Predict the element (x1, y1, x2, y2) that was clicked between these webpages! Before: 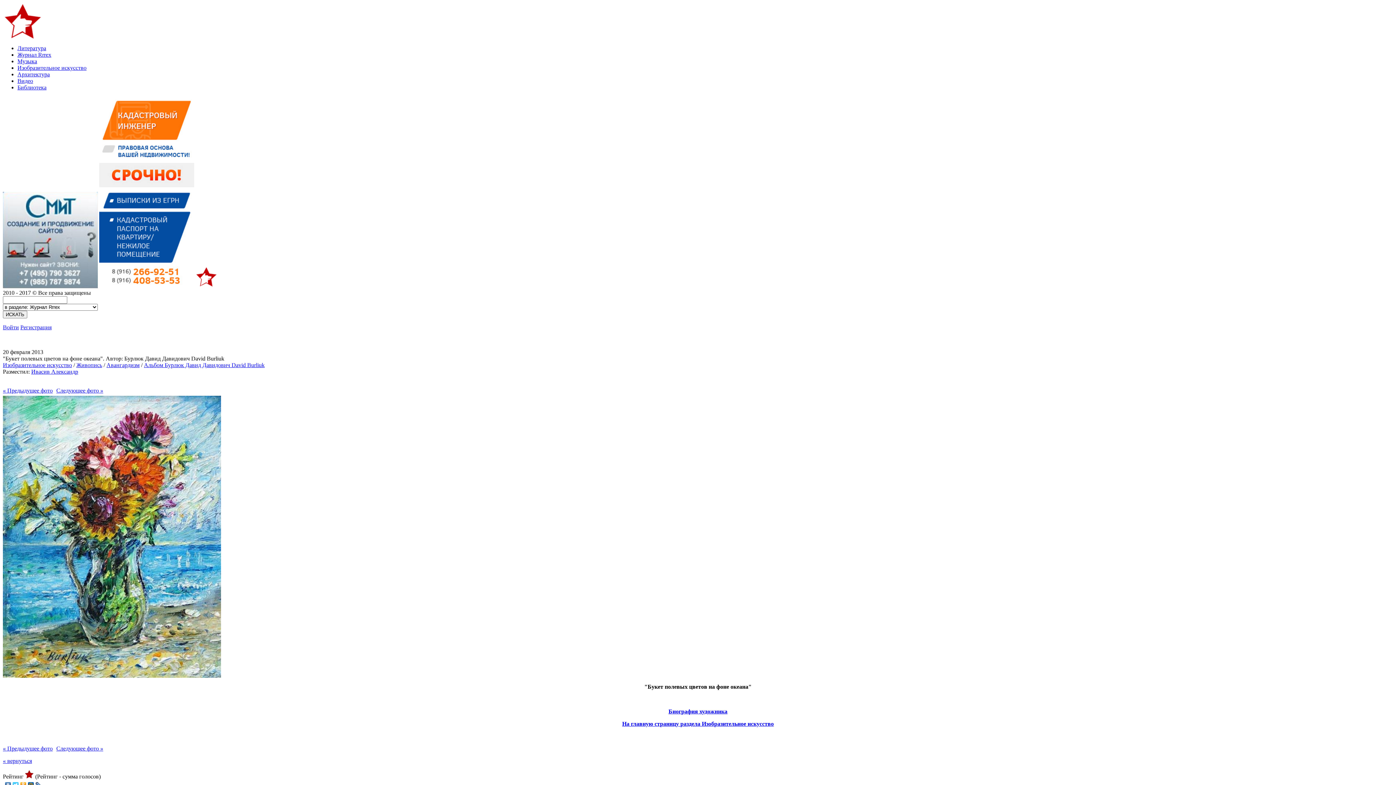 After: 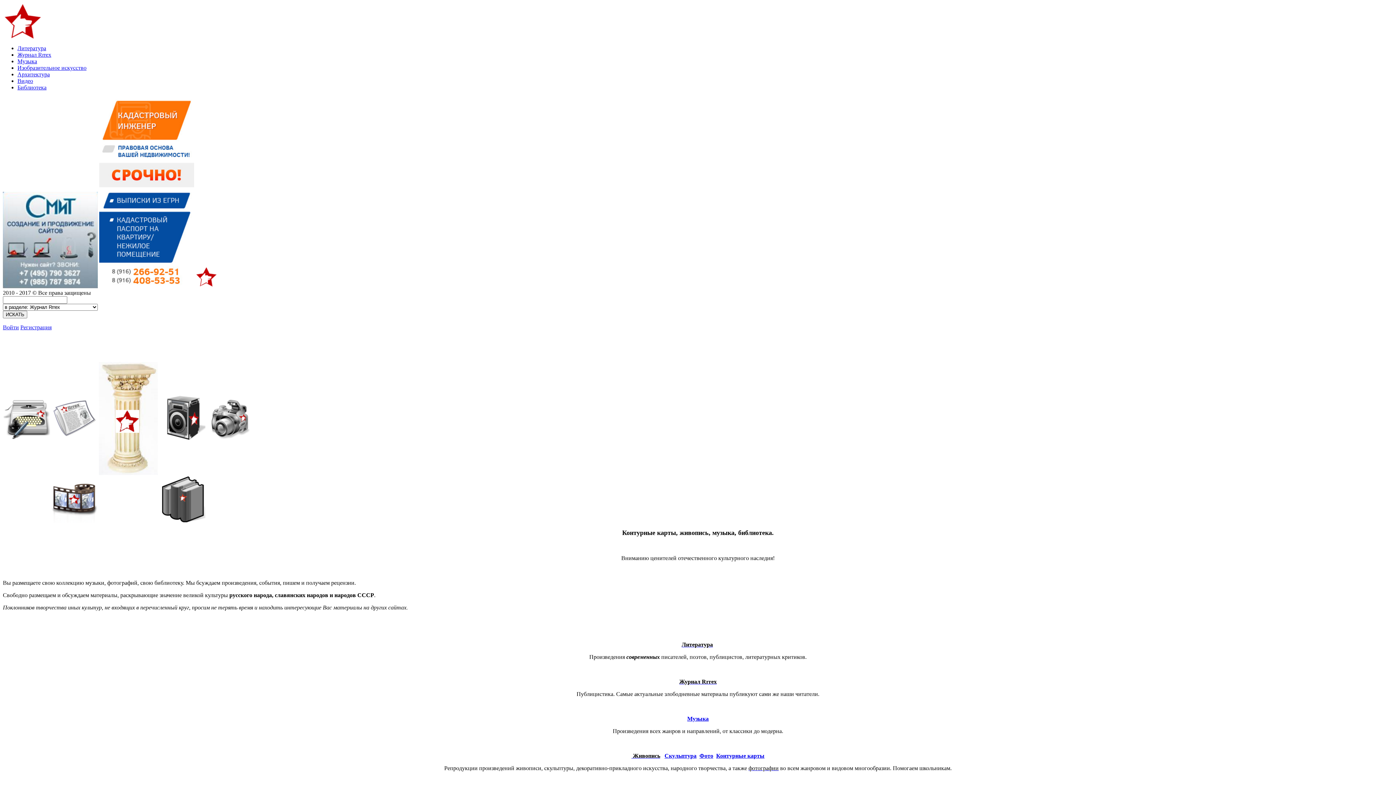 Action: bbox: (2, 34, 97, 40)